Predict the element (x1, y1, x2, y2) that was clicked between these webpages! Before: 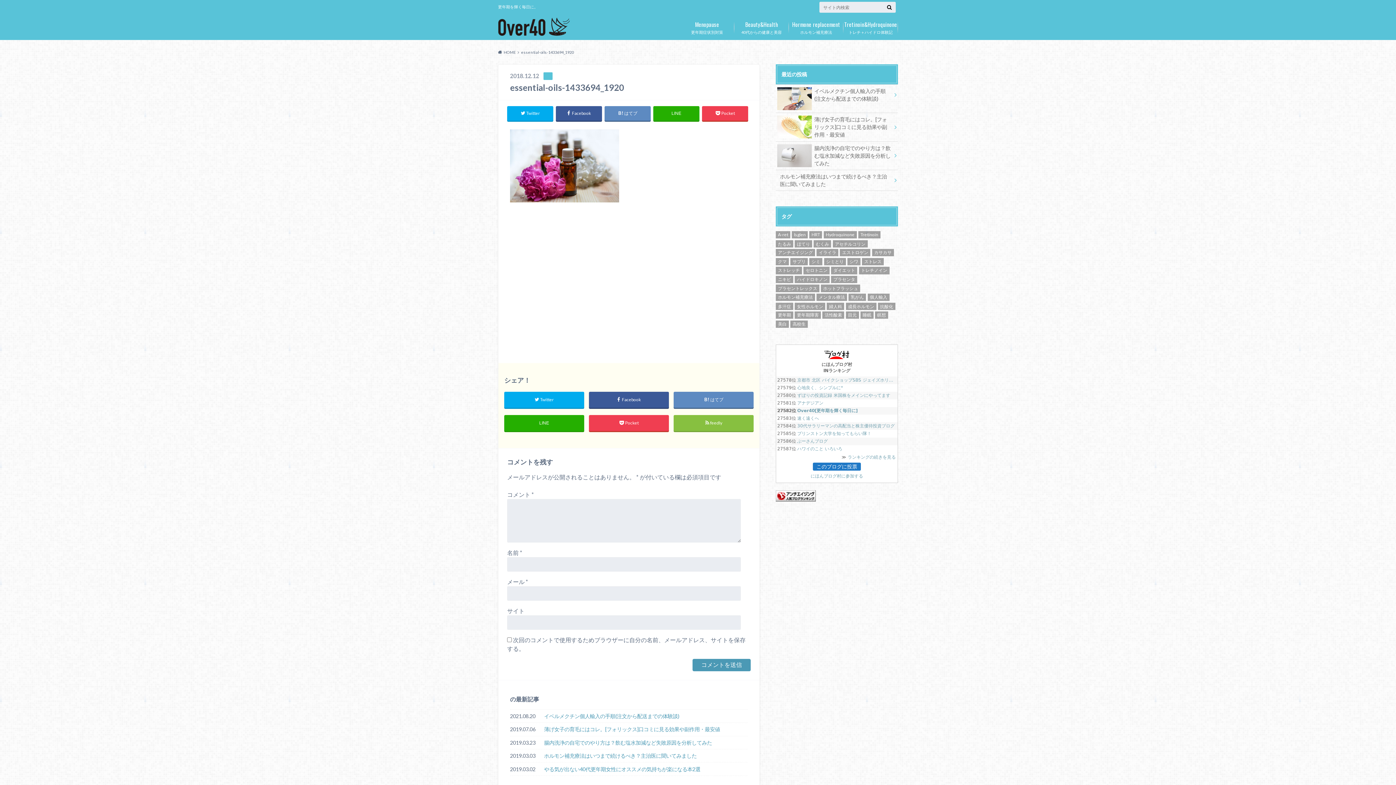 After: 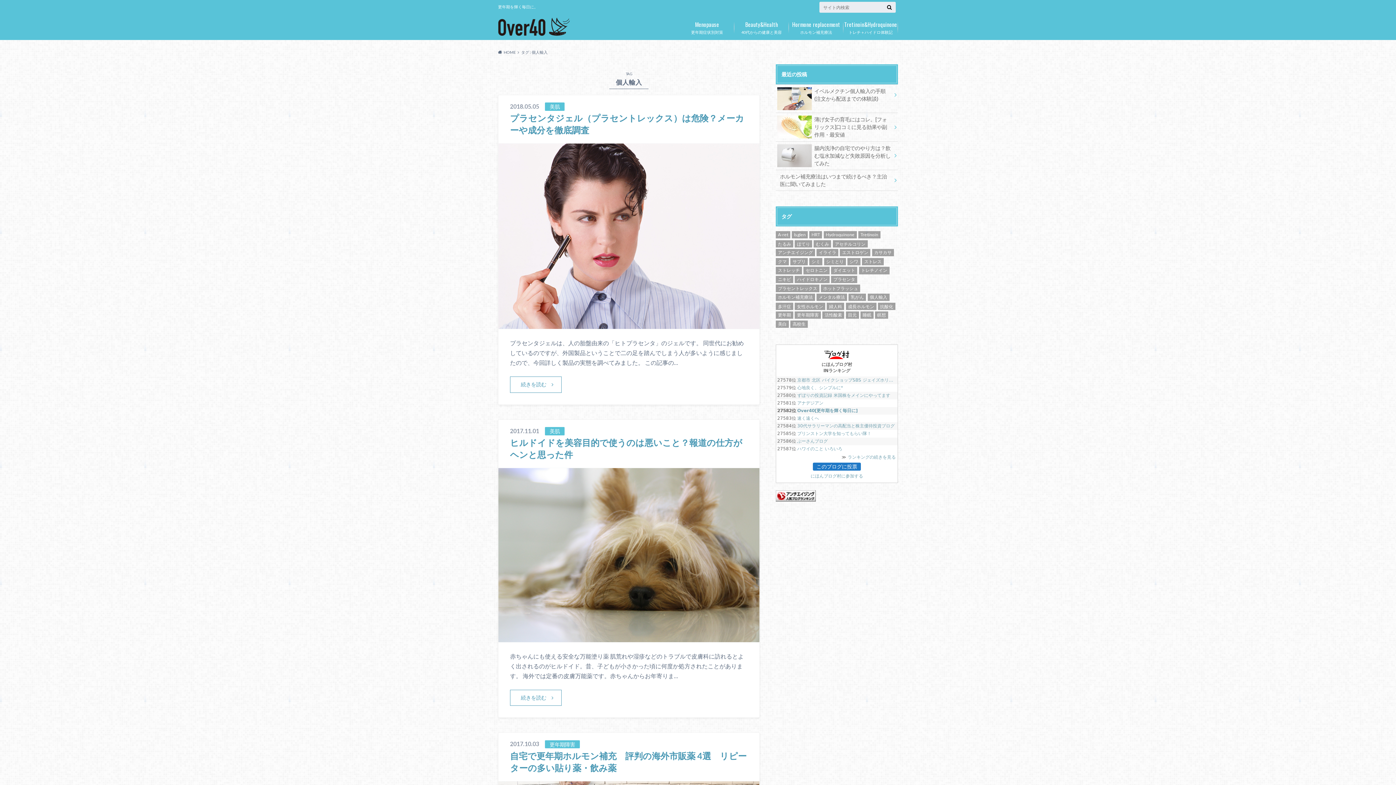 Action: bbox: (867, 293, 889, 301) label: 個人輸入 (5個の項目)